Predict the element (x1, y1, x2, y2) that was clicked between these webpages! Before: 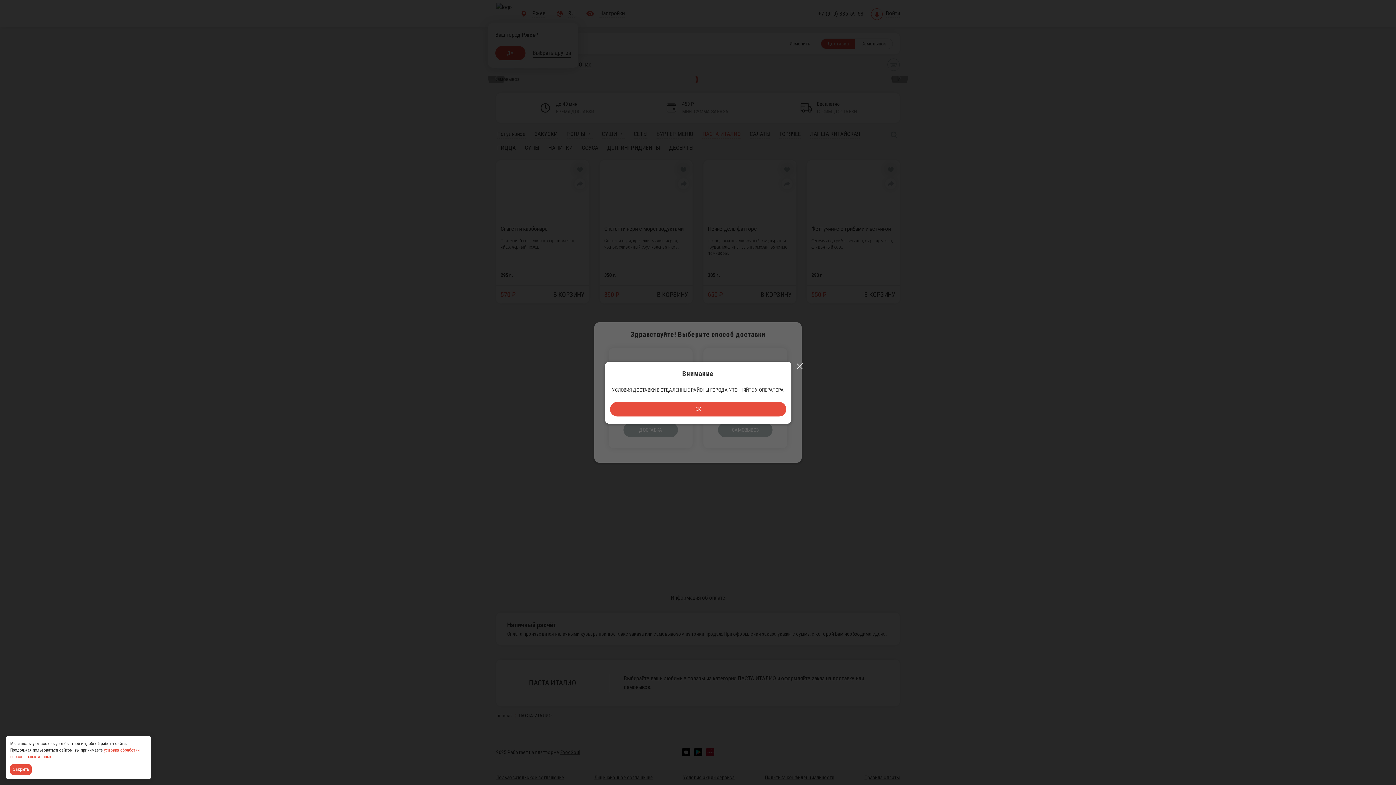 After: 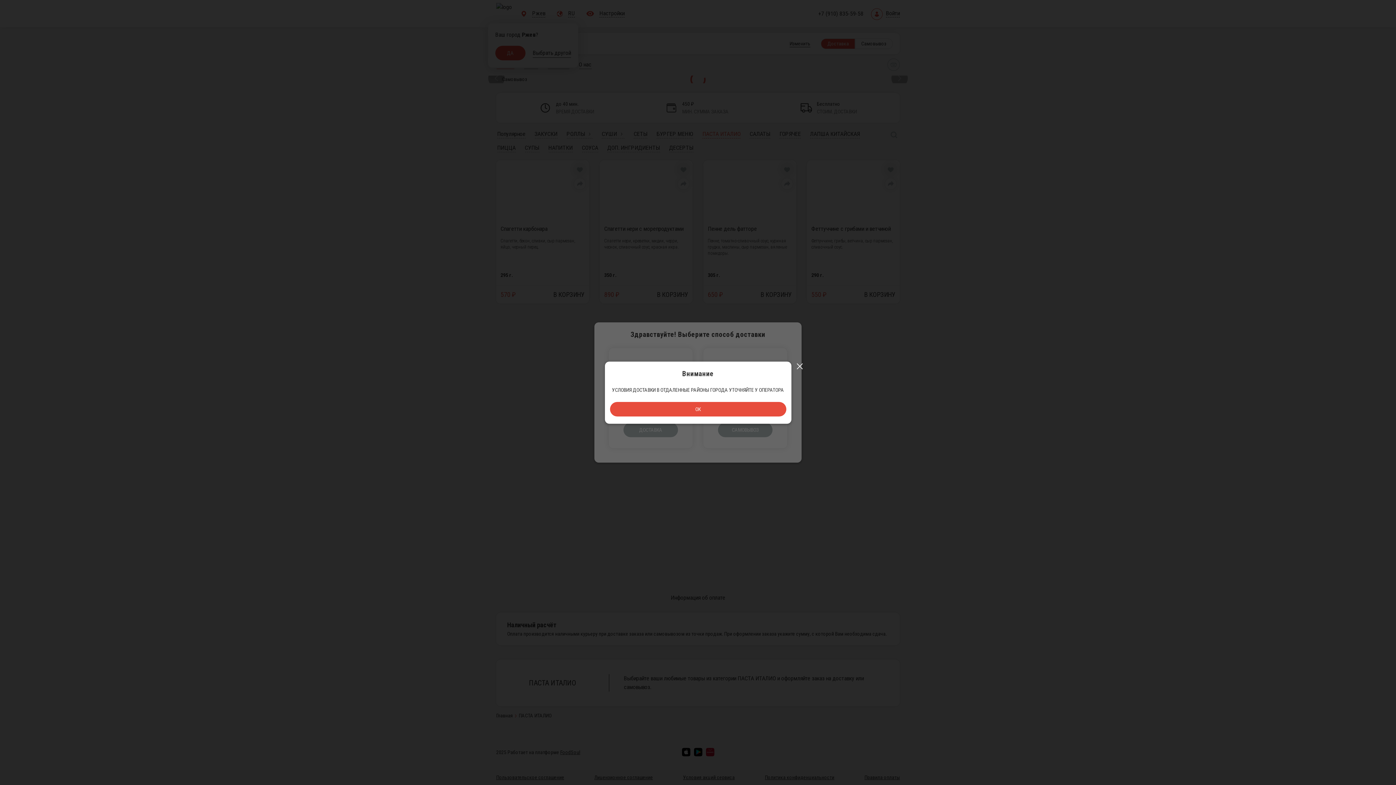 Action: bbox: (10, 764, 33, 775) label: Accept all cookies